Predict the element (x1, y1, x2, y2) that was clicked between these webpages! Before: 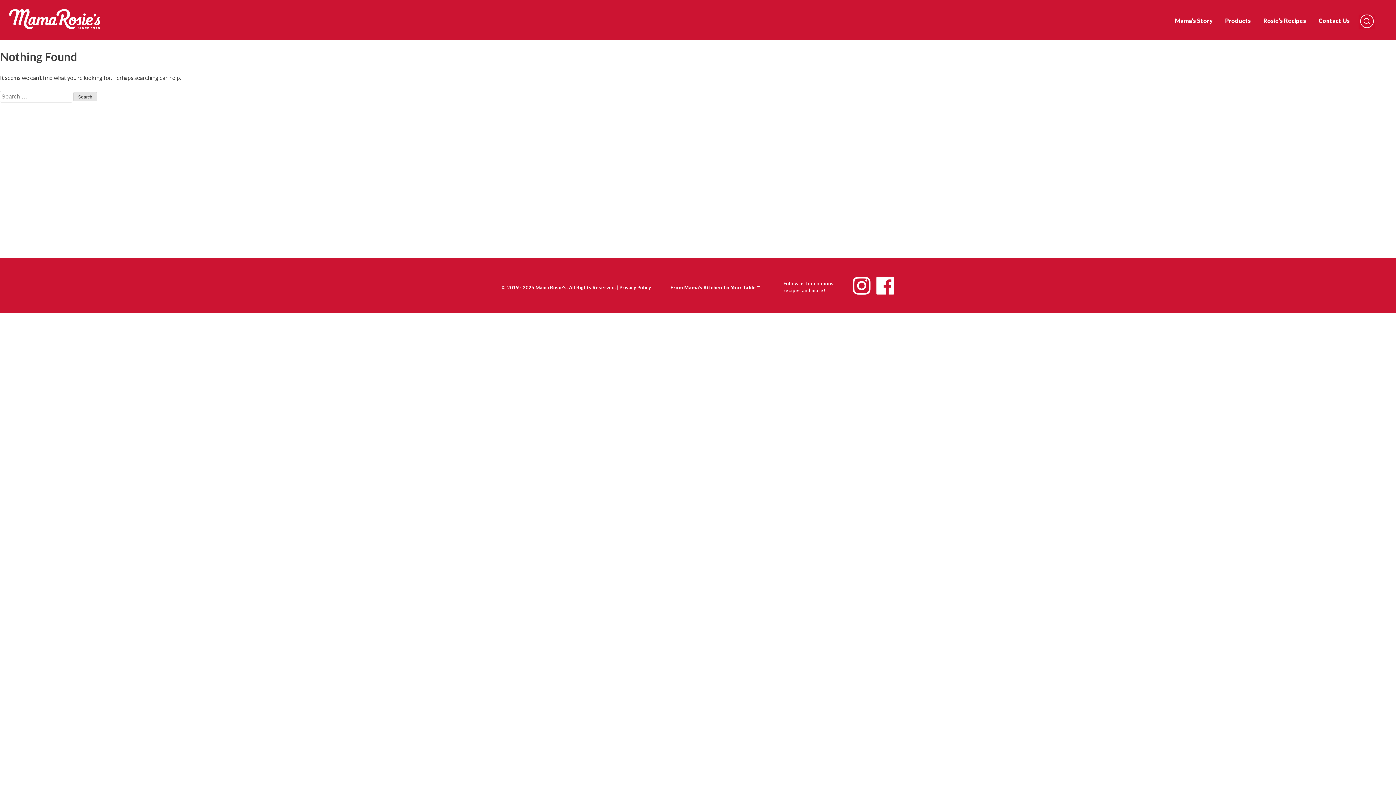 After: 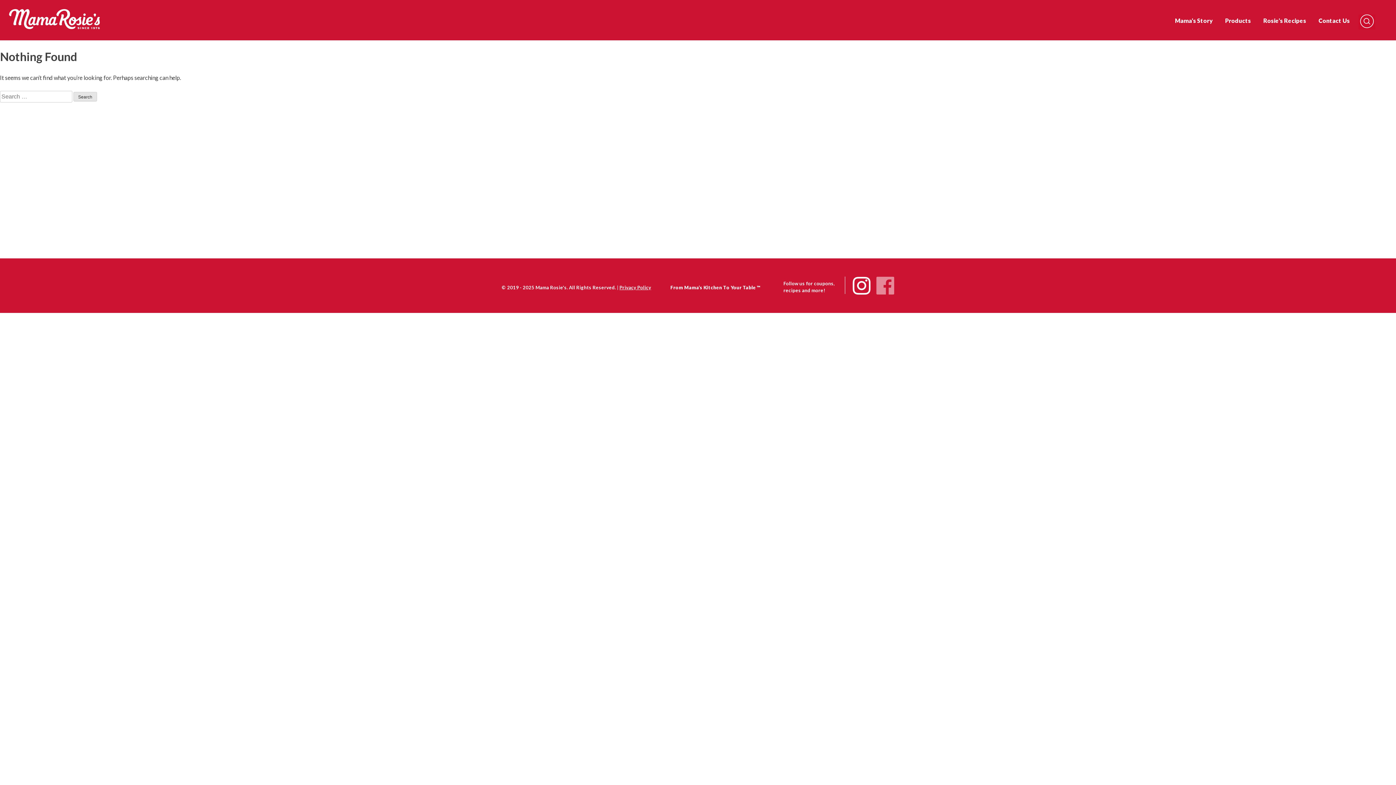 Action: bbox: (876, 276, 894, 294)